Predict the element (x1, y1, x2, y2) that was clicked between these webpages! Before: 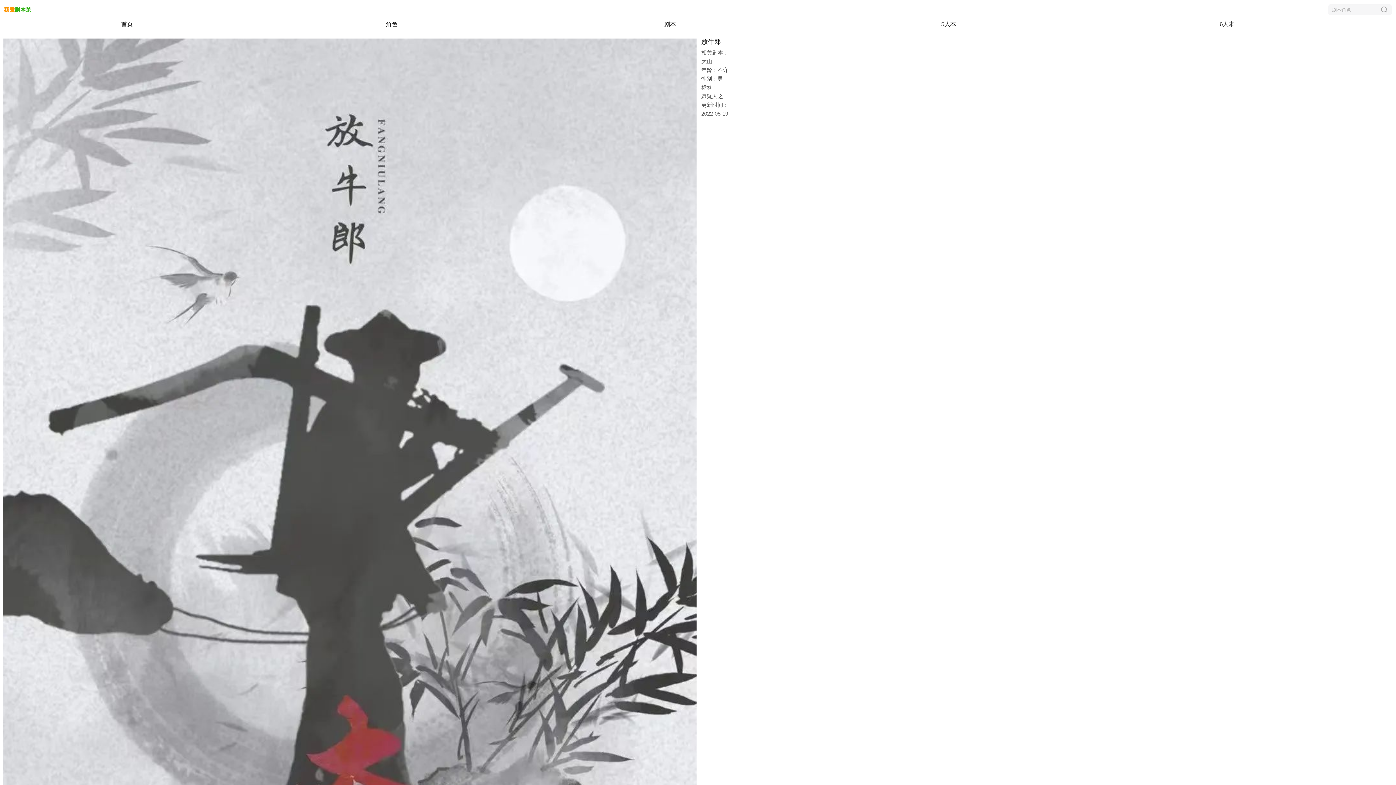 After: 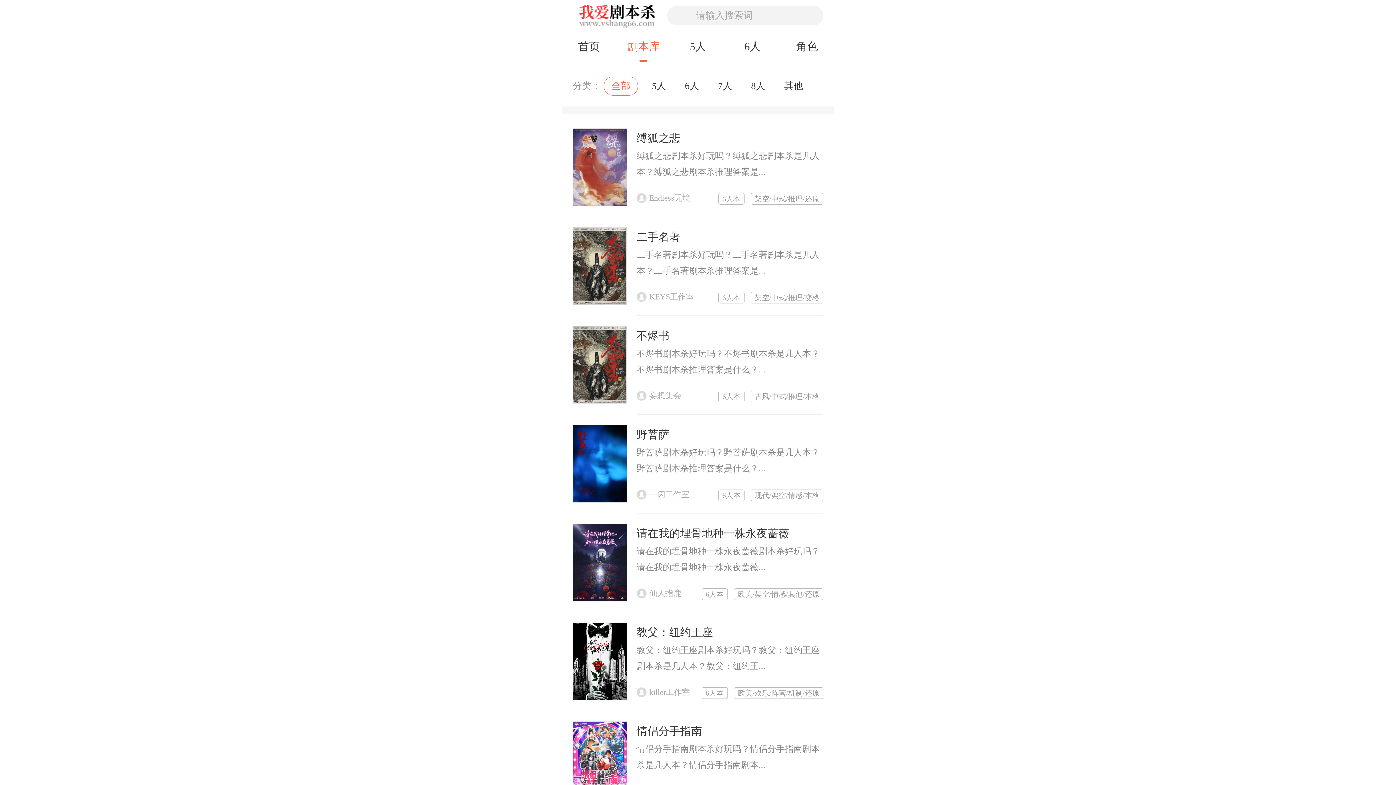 Action: label: 6人本 bbox: (1088, 18, 1366, 30)